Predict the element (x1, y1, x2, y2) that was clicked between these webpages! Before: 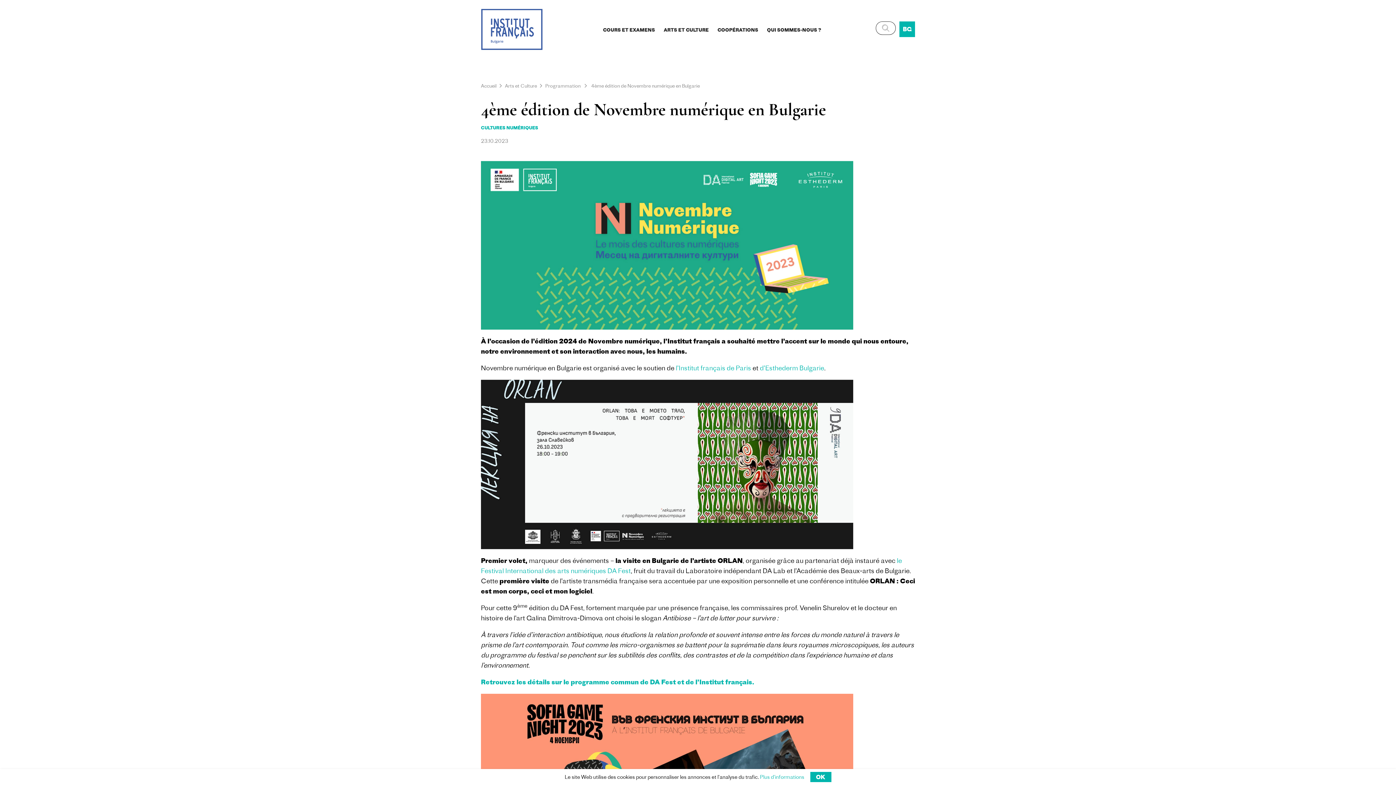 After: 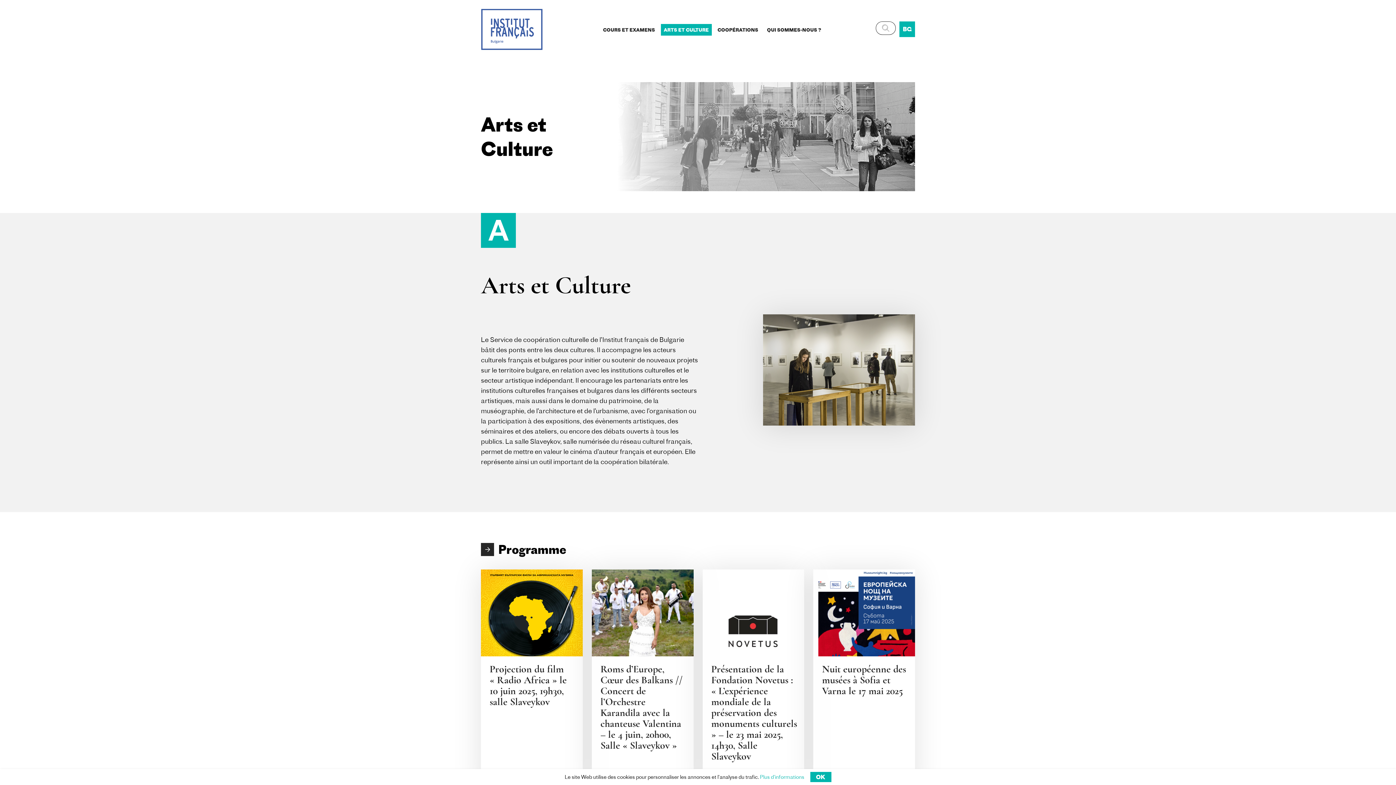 Action: bbox: (661, 23, 711, 35) label: ARTS ET CULTURE